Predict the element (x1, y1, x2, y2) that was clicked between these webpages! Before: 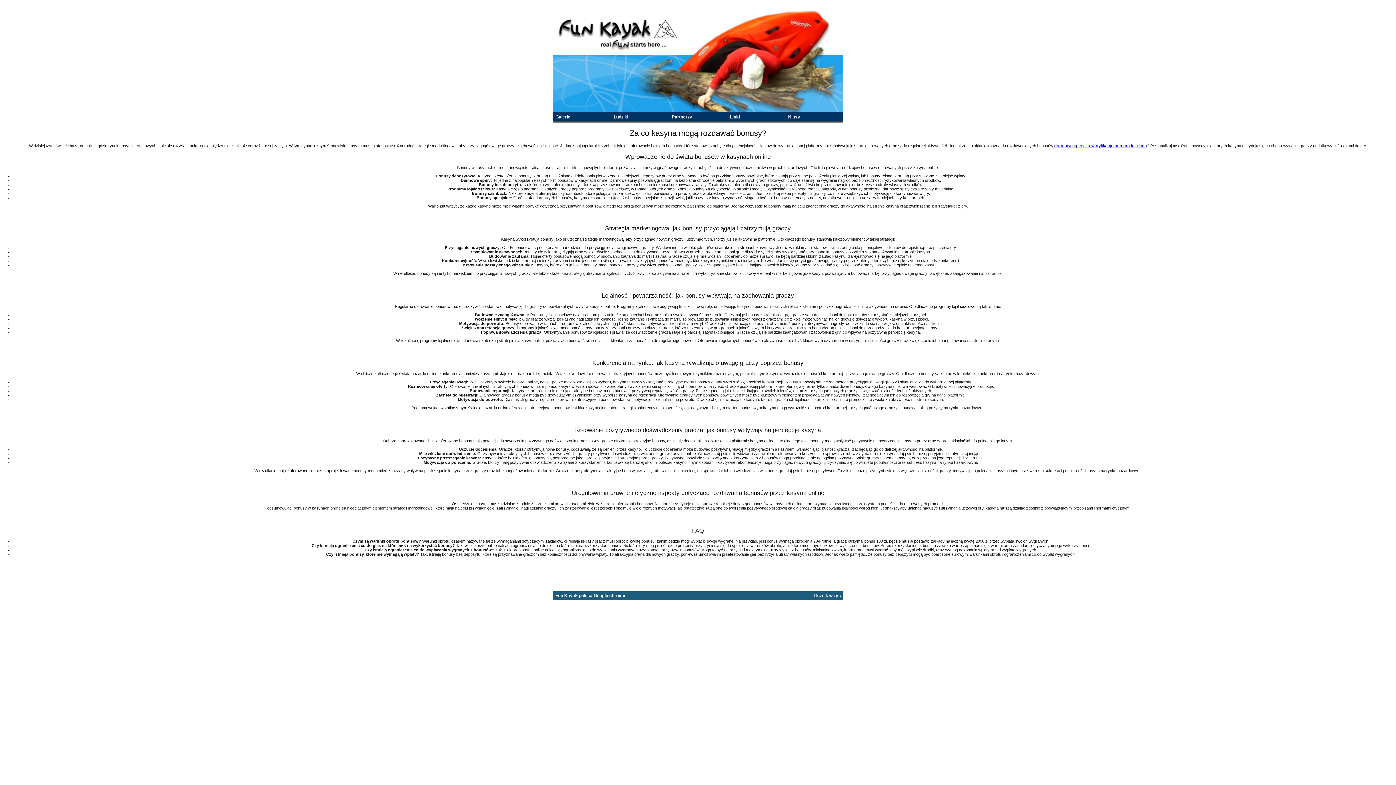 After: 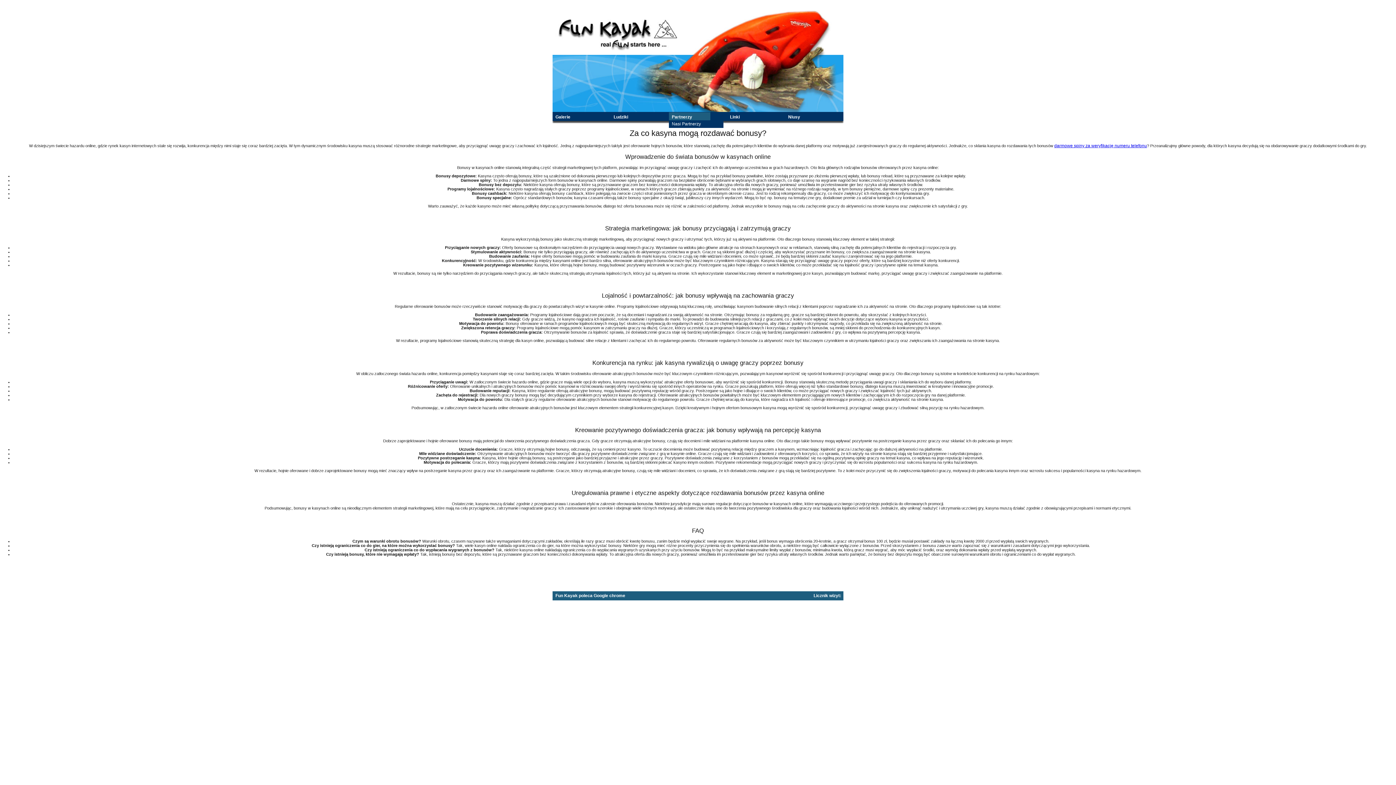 Action: bbox: (669, 112, 710, 121) label: Partnerzy